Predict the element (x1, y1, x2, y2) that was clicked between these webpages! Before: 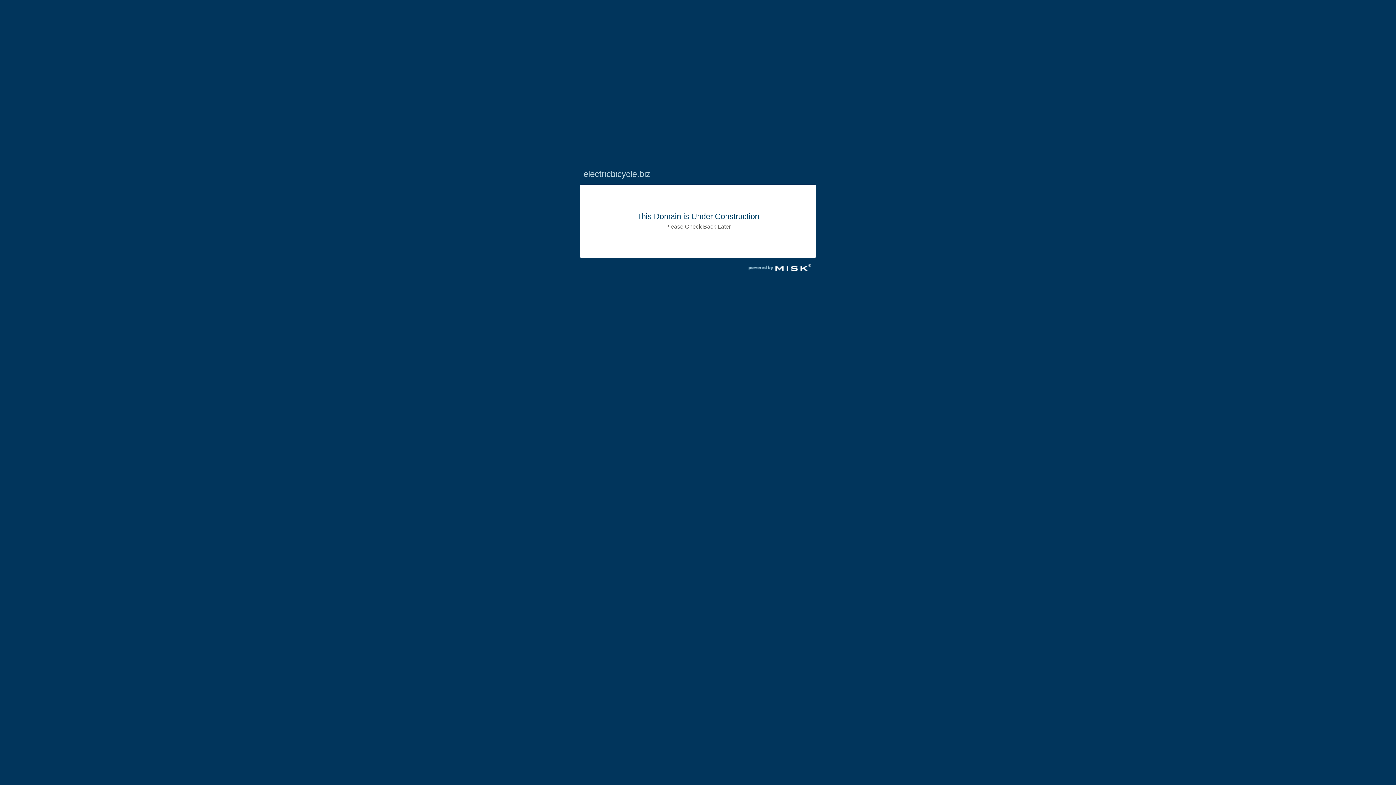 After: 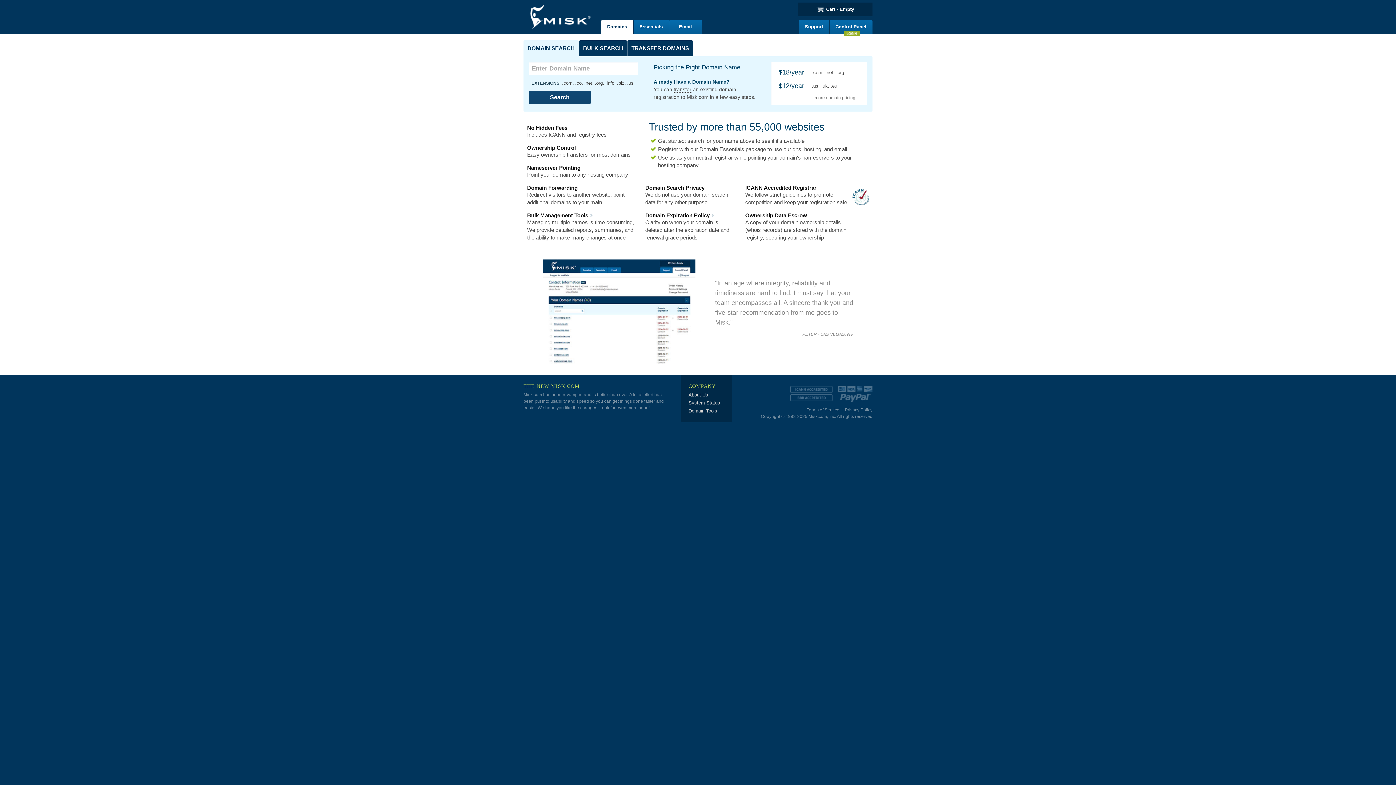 Action: bbox: (743, 270, 816, 277)